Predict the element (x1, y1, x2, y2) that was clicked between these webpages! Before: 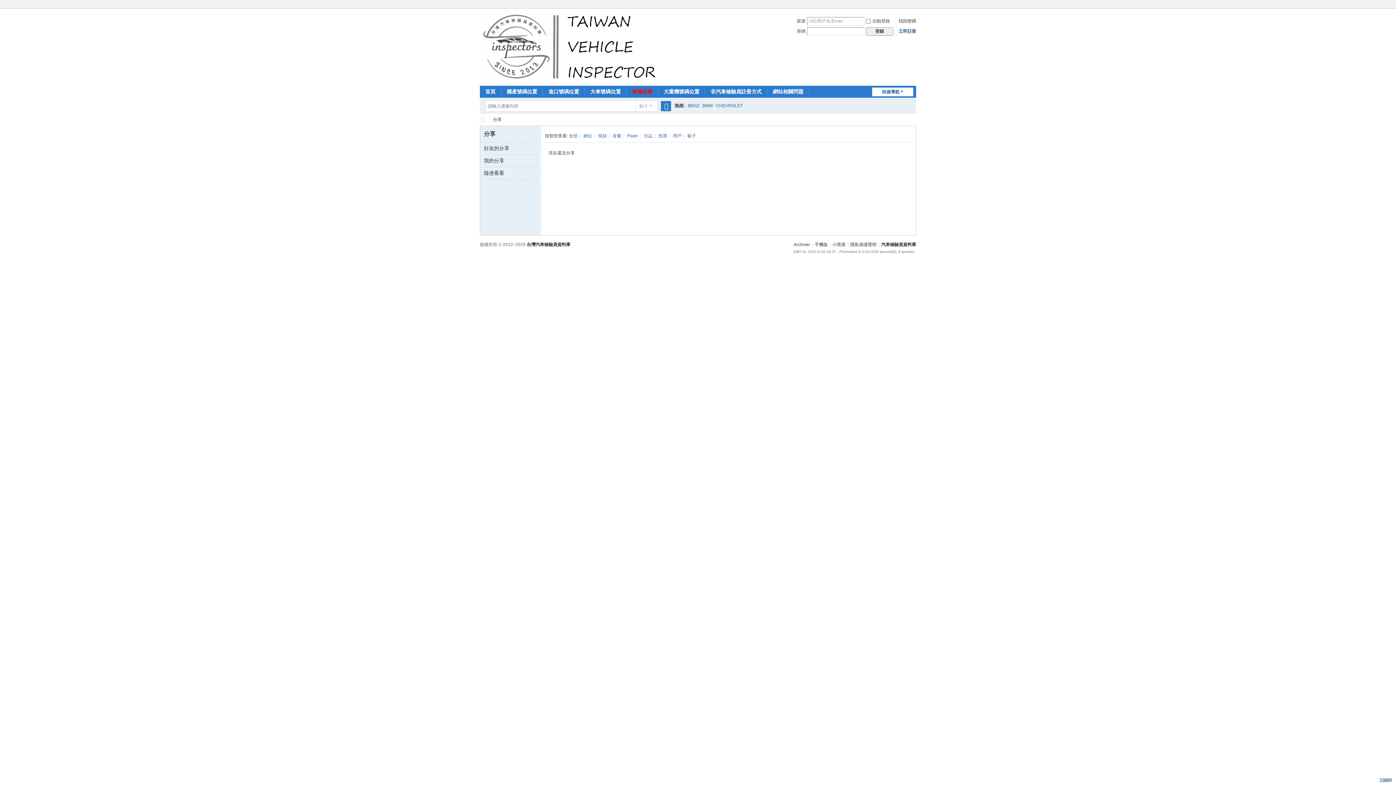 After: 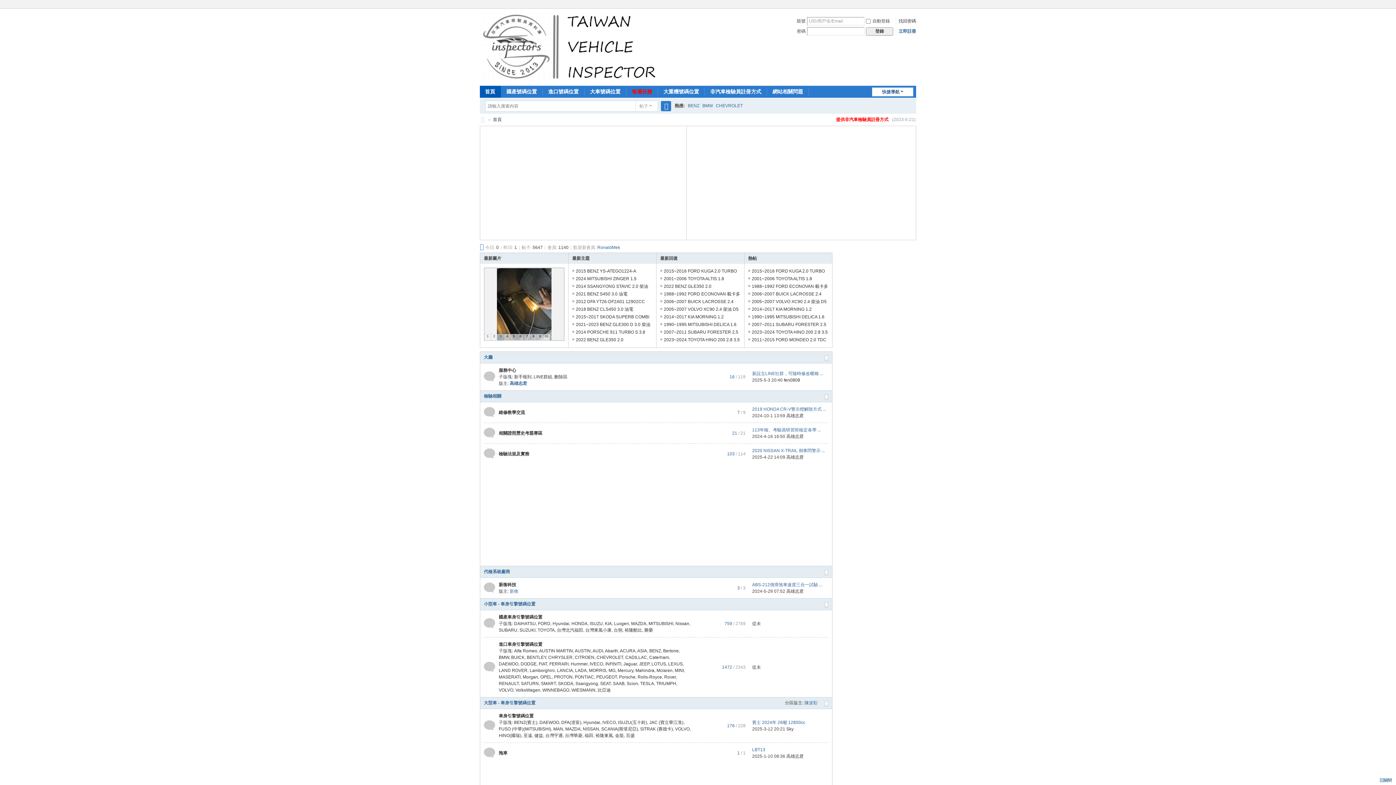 Action: bbox: (480, 114, 485, 125) label: 汽車檢驗員資料庫